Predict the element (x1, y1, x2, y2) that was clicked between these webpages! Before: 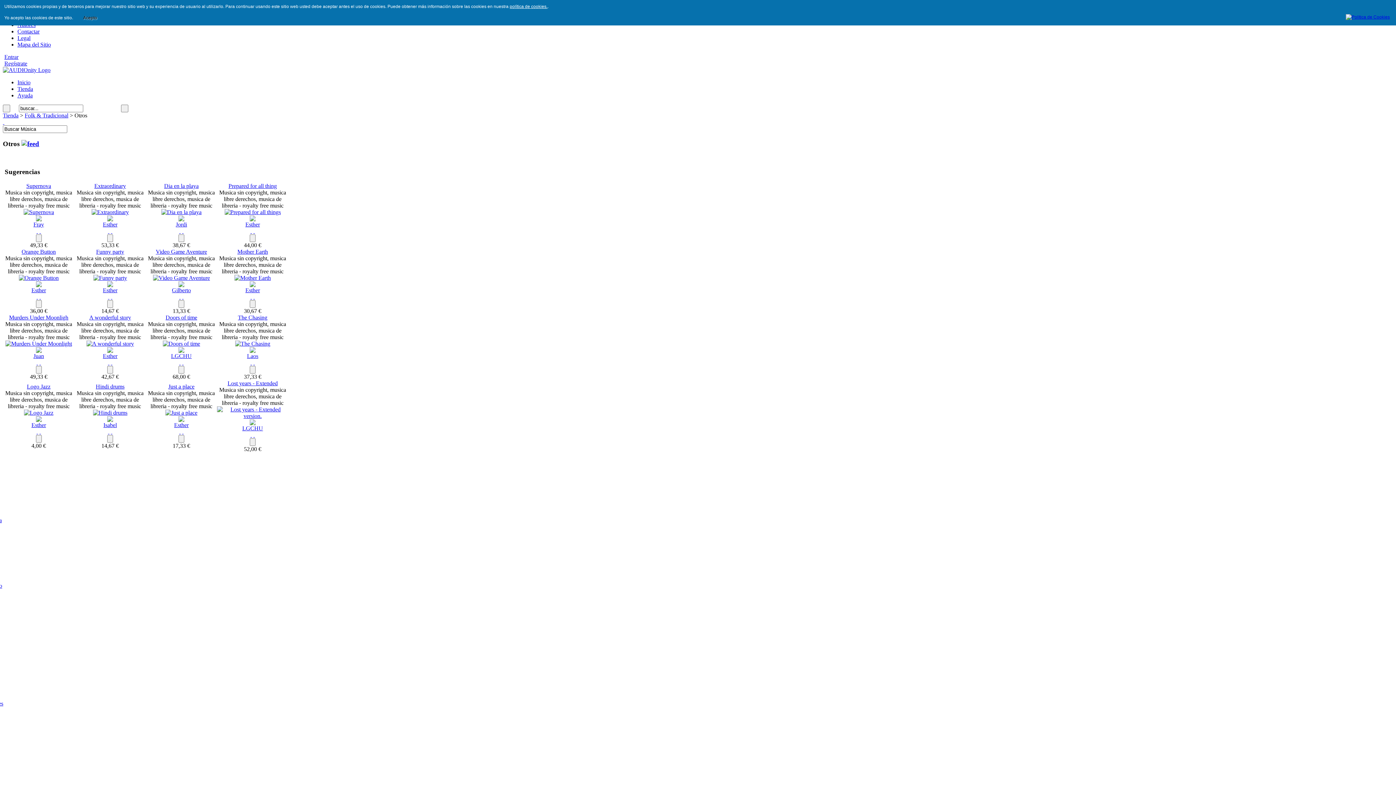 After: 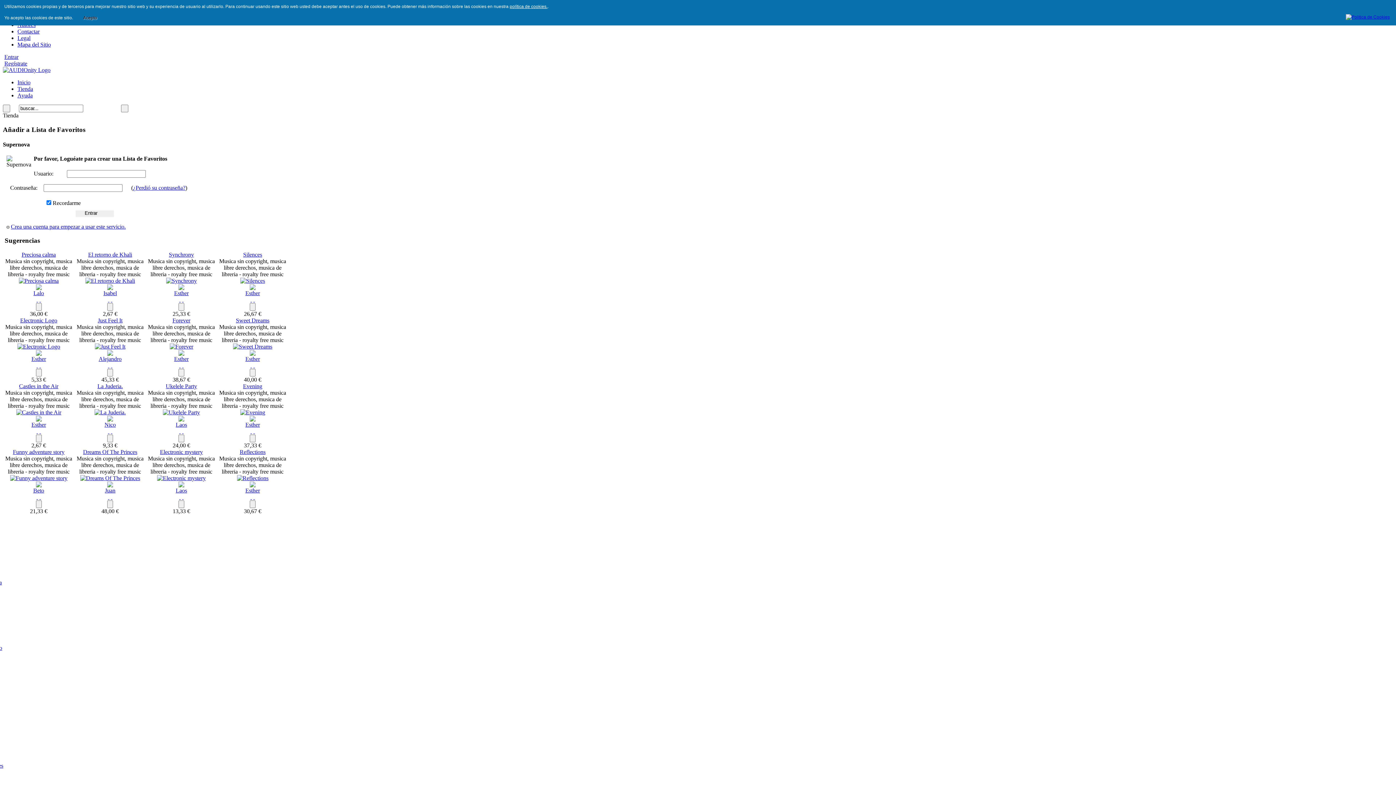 Action: bbox: (36, 227, 38, 234) label:  